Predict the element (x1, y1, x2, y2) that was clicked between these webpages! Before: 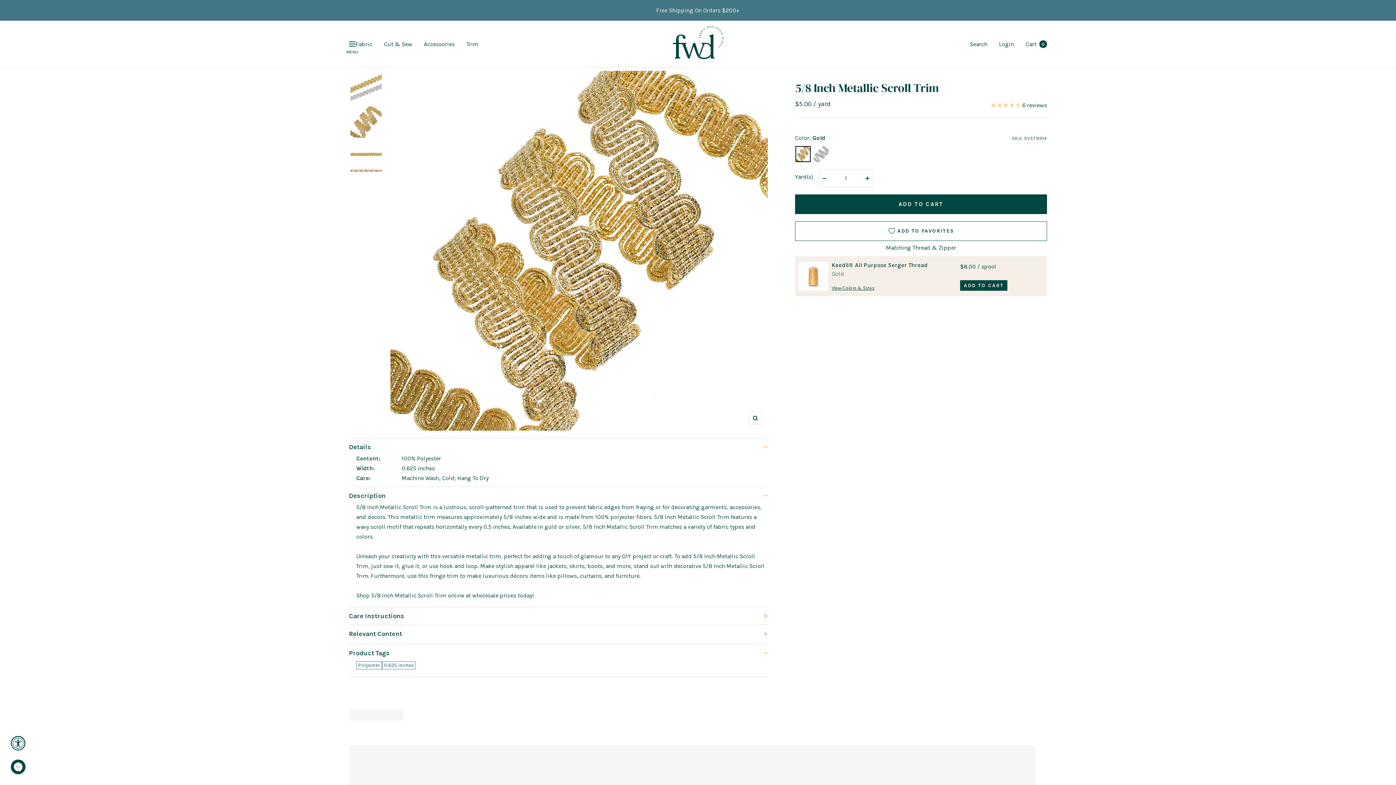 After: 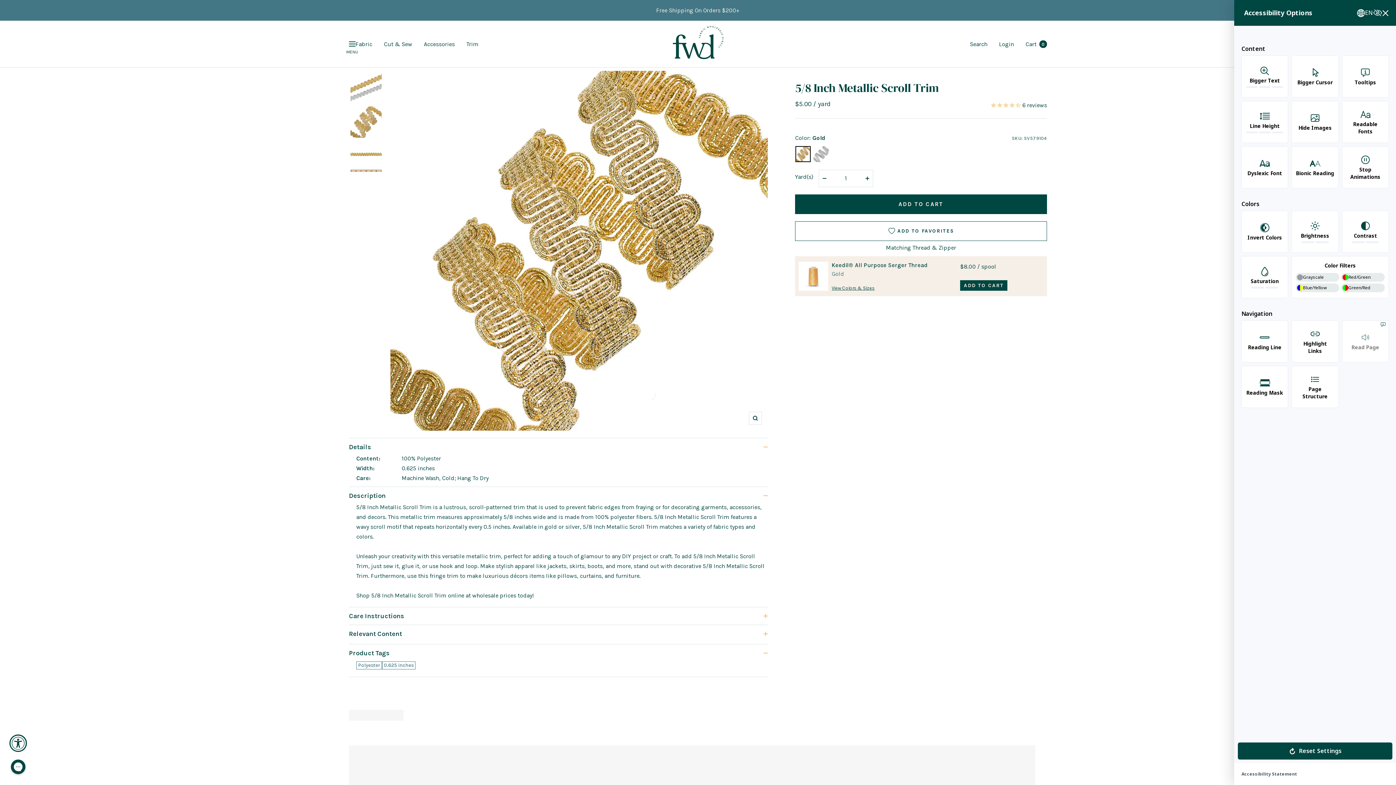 Action: bbox: (10, 736, 25, 750) label: Accessibility Widget, click to open